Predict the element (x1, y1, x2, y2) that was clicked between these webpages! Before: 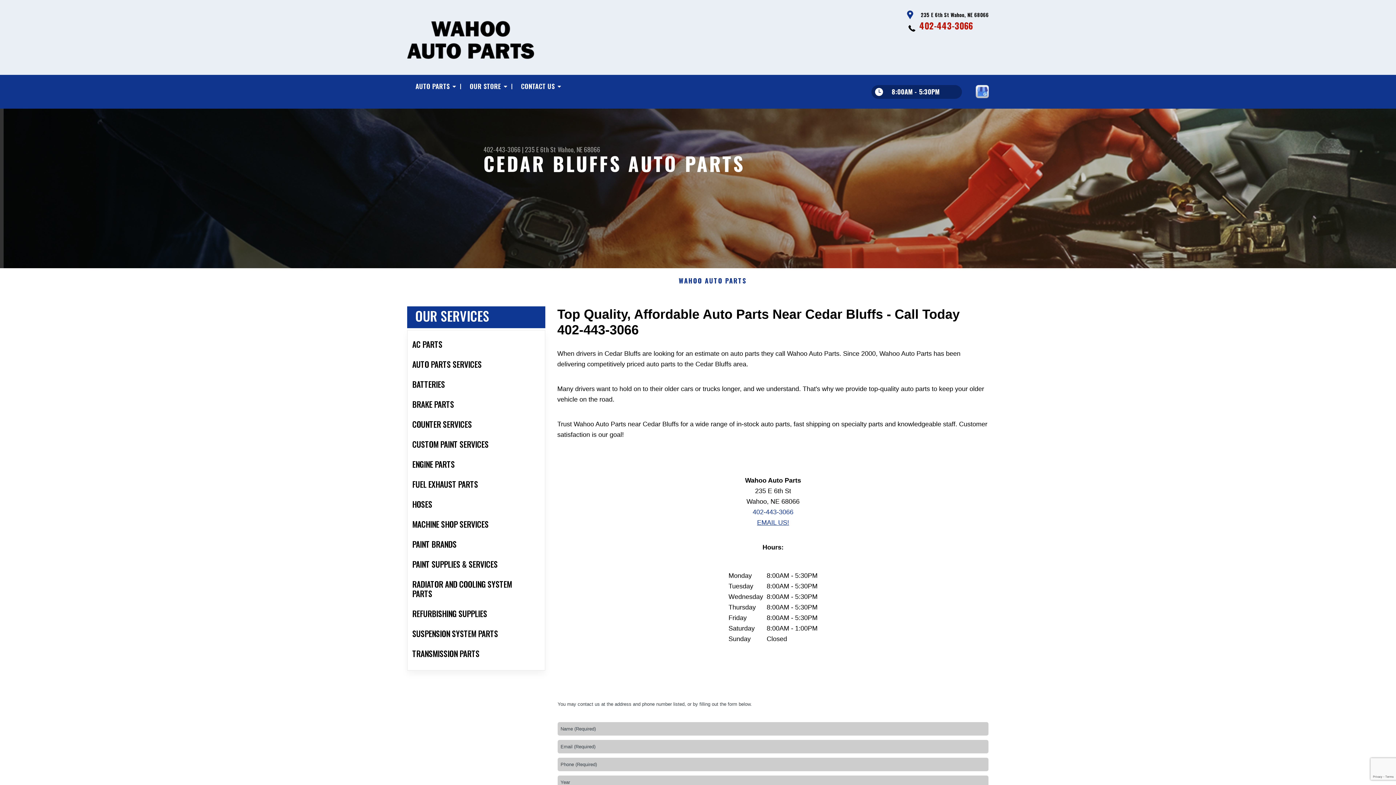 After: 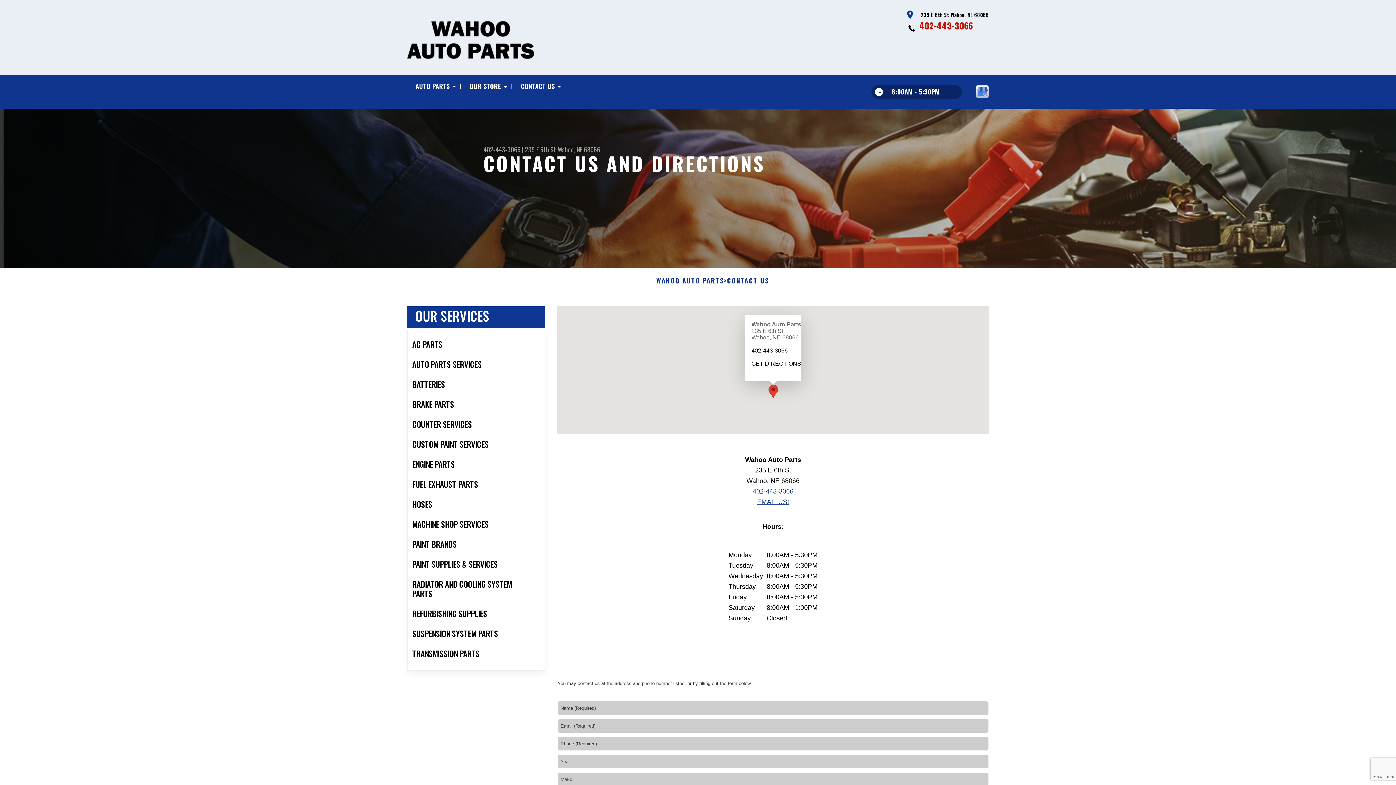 Action: label: CONTACT US bbox: (512, 74, 566, 97)